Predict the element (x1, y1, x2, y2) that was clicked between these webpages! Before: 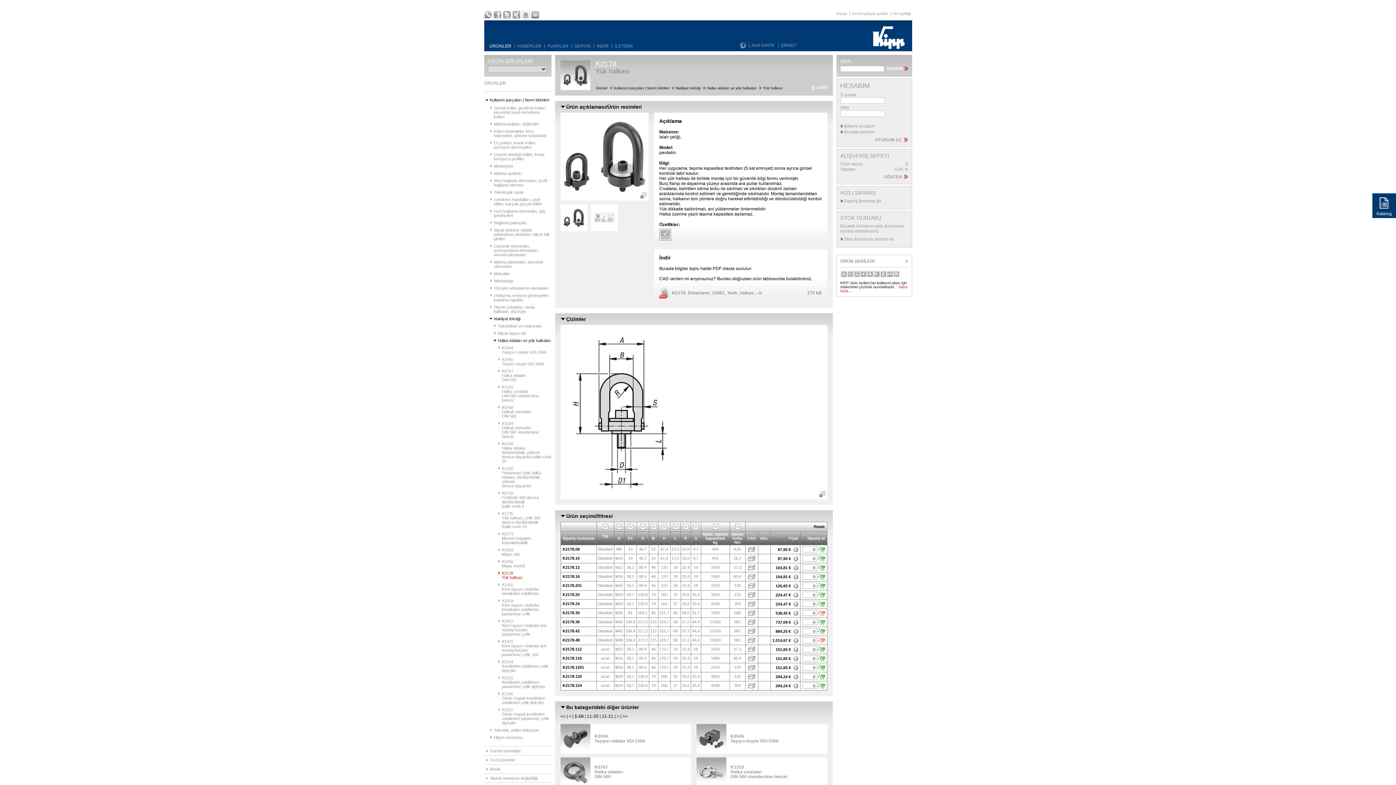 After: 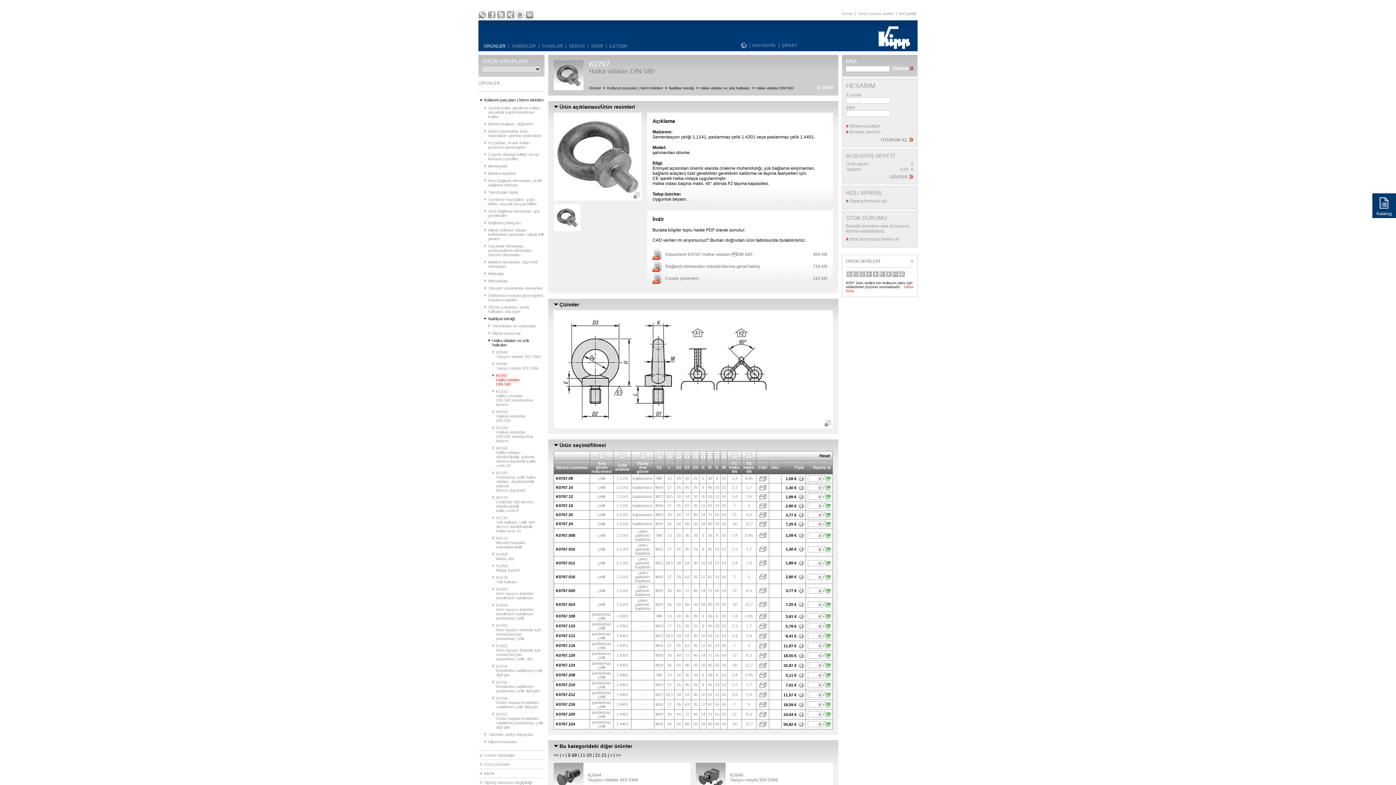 Action: label: K0767
Halka vidaları
DIN 580 bbox: (594, 765, 686, 779)